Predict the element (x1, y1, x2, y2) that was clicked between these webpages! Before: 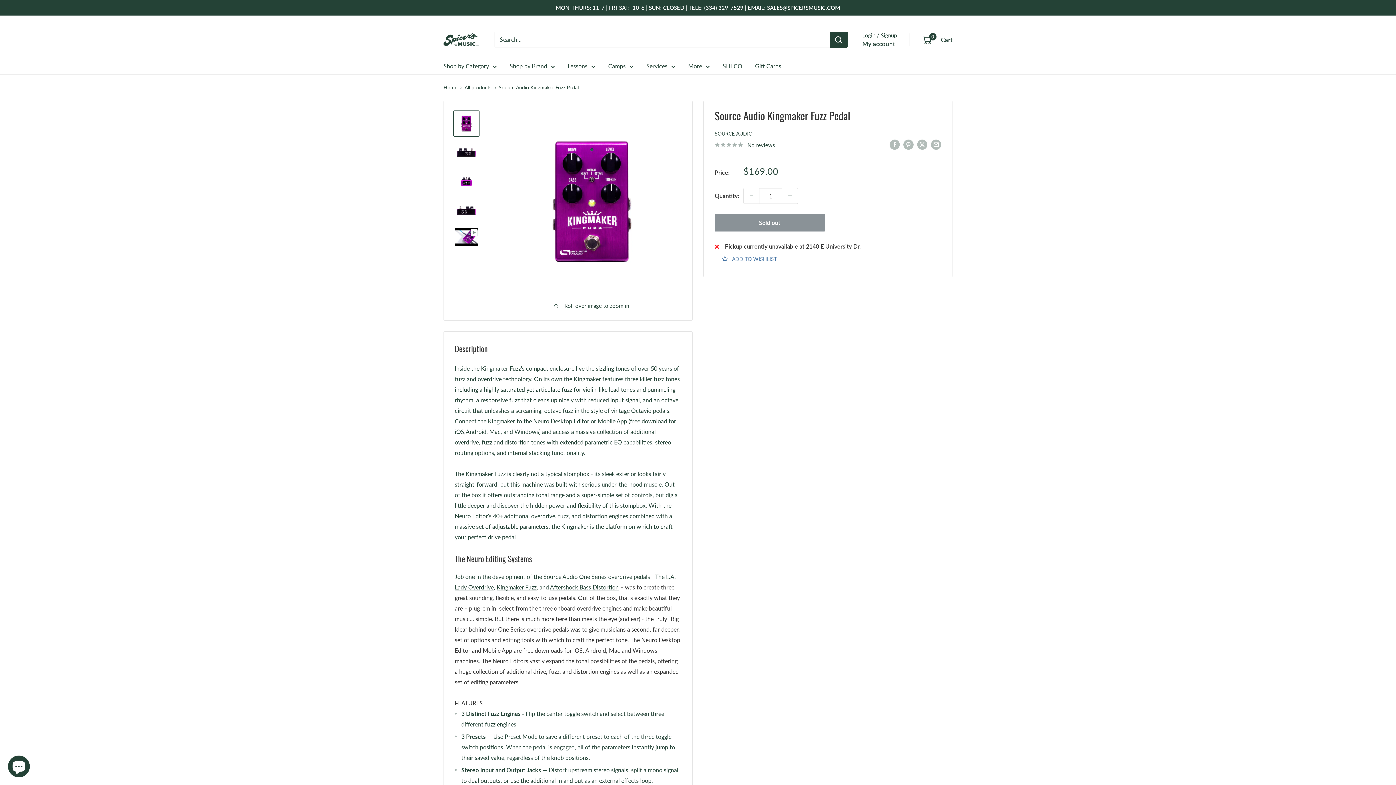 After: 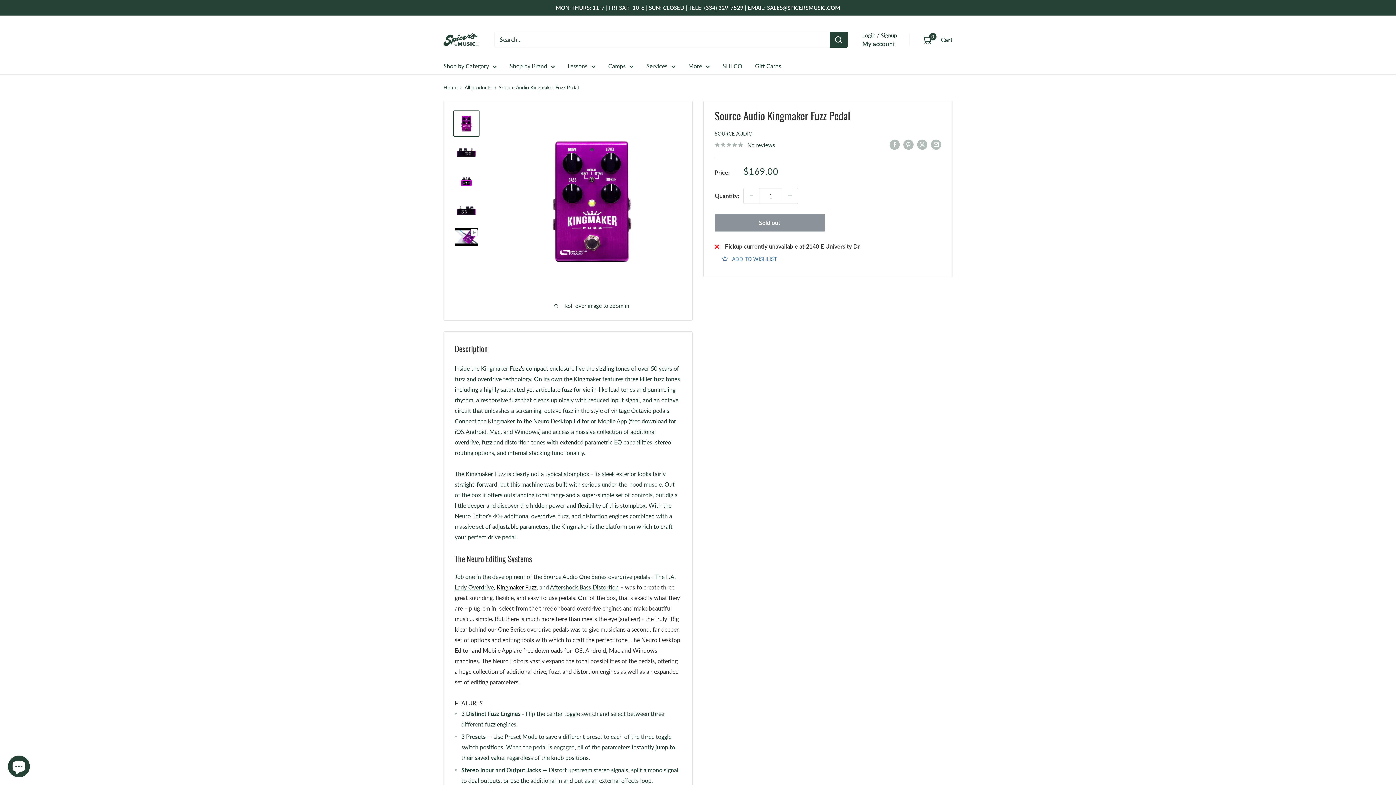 Action: bbox: (496, 583, 536, 590) label: Kingmaker Fuzz